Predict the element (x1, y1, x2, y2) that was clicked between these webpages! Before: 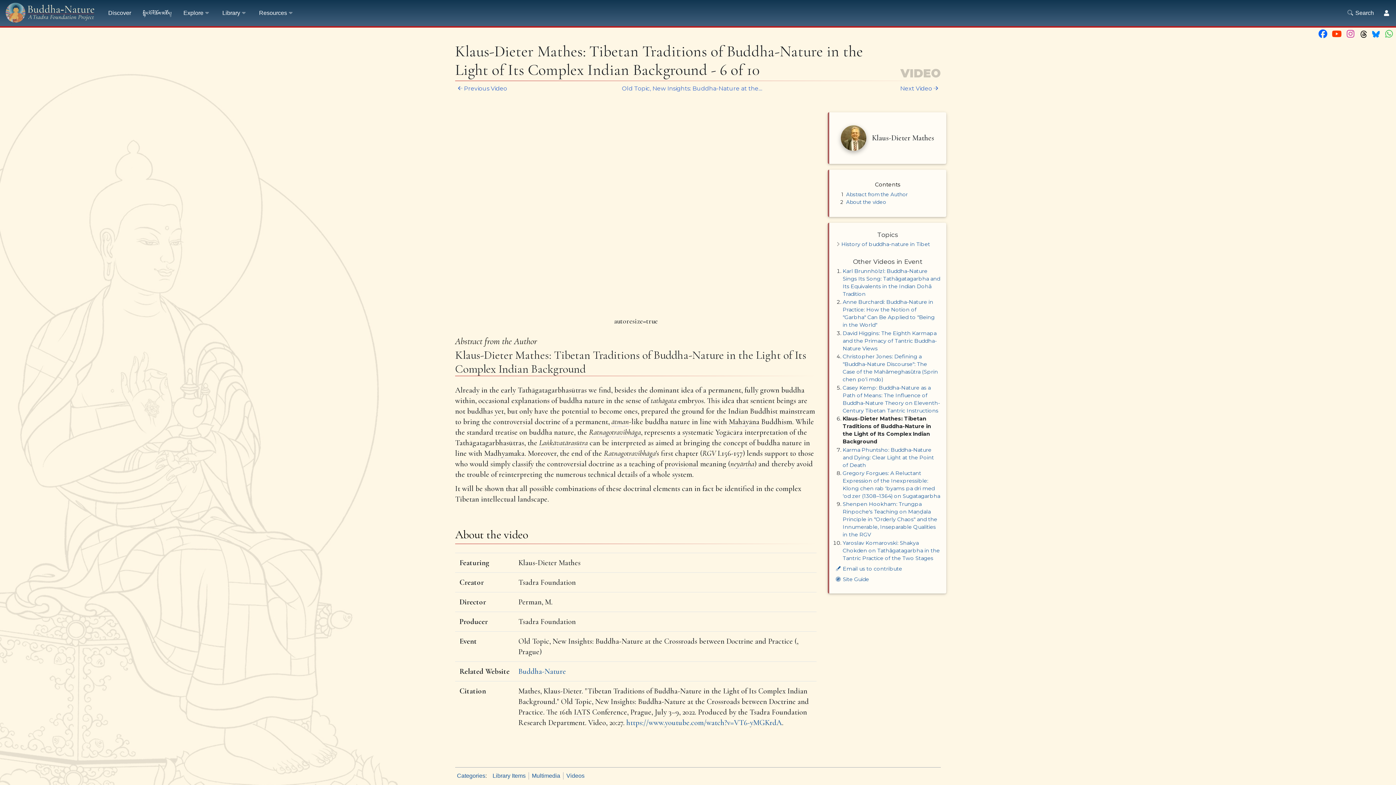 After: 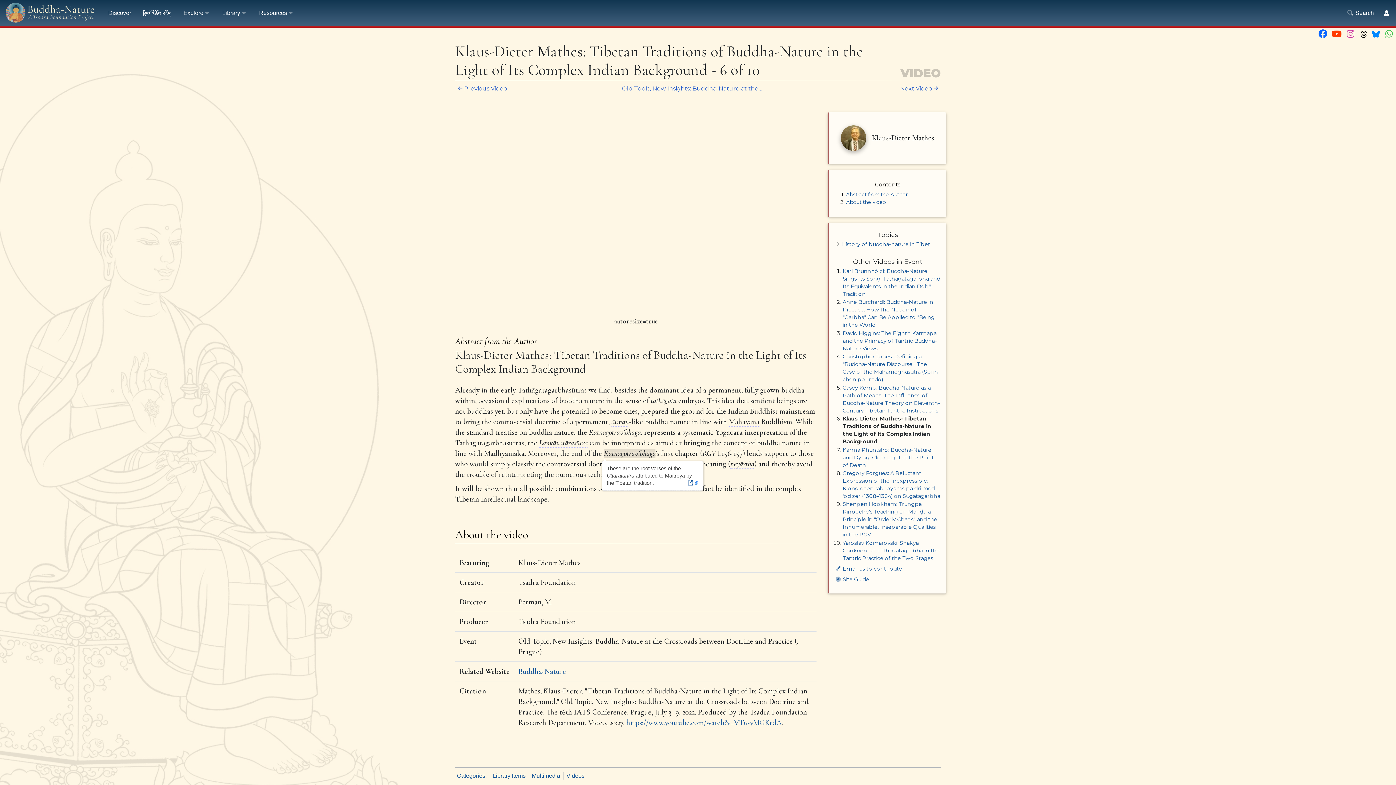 Action: label: Ratnagotravibhāga bbox: (670, 450, 721, 460)